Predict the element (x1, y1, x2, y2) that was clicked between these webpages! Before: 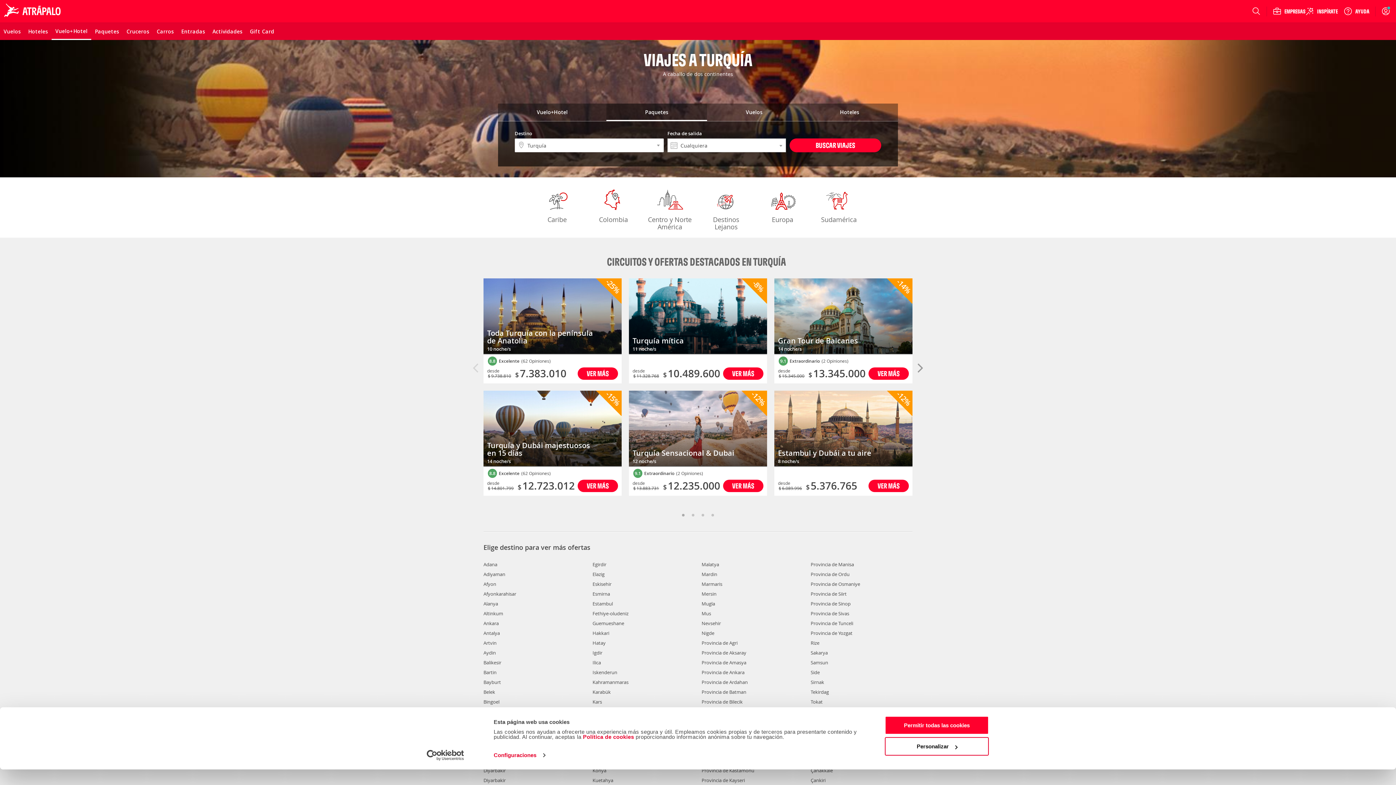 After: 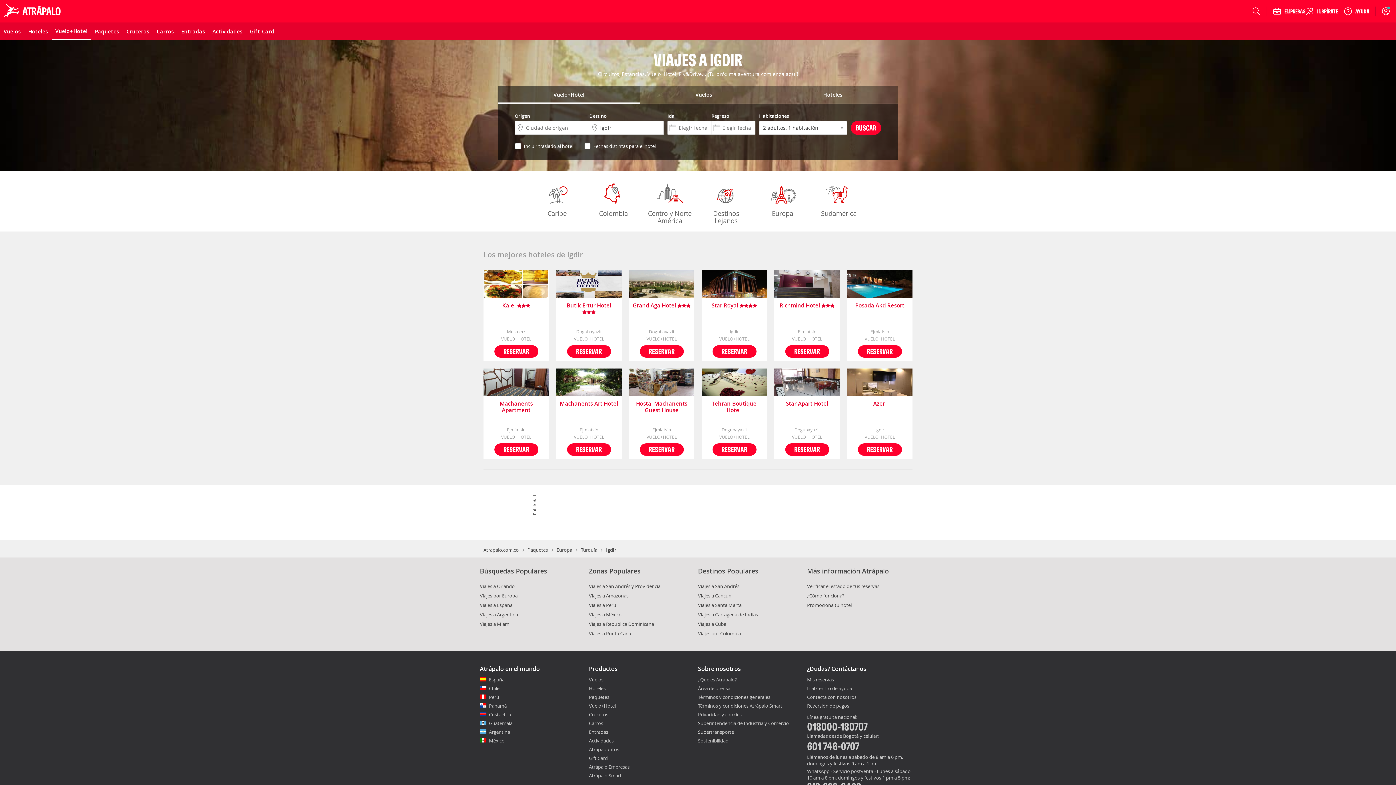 Action: bbox: (592, 649, 602, 656) label: Igdir